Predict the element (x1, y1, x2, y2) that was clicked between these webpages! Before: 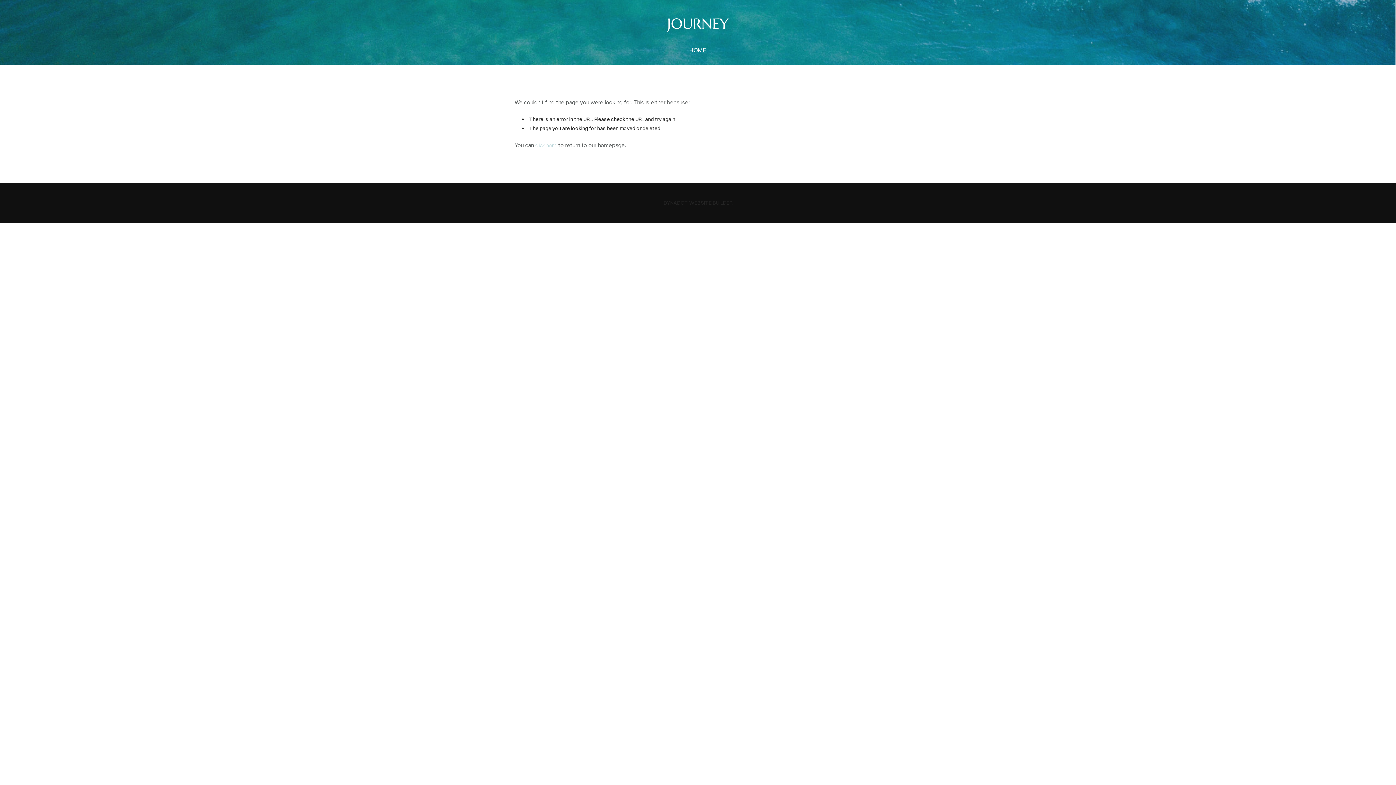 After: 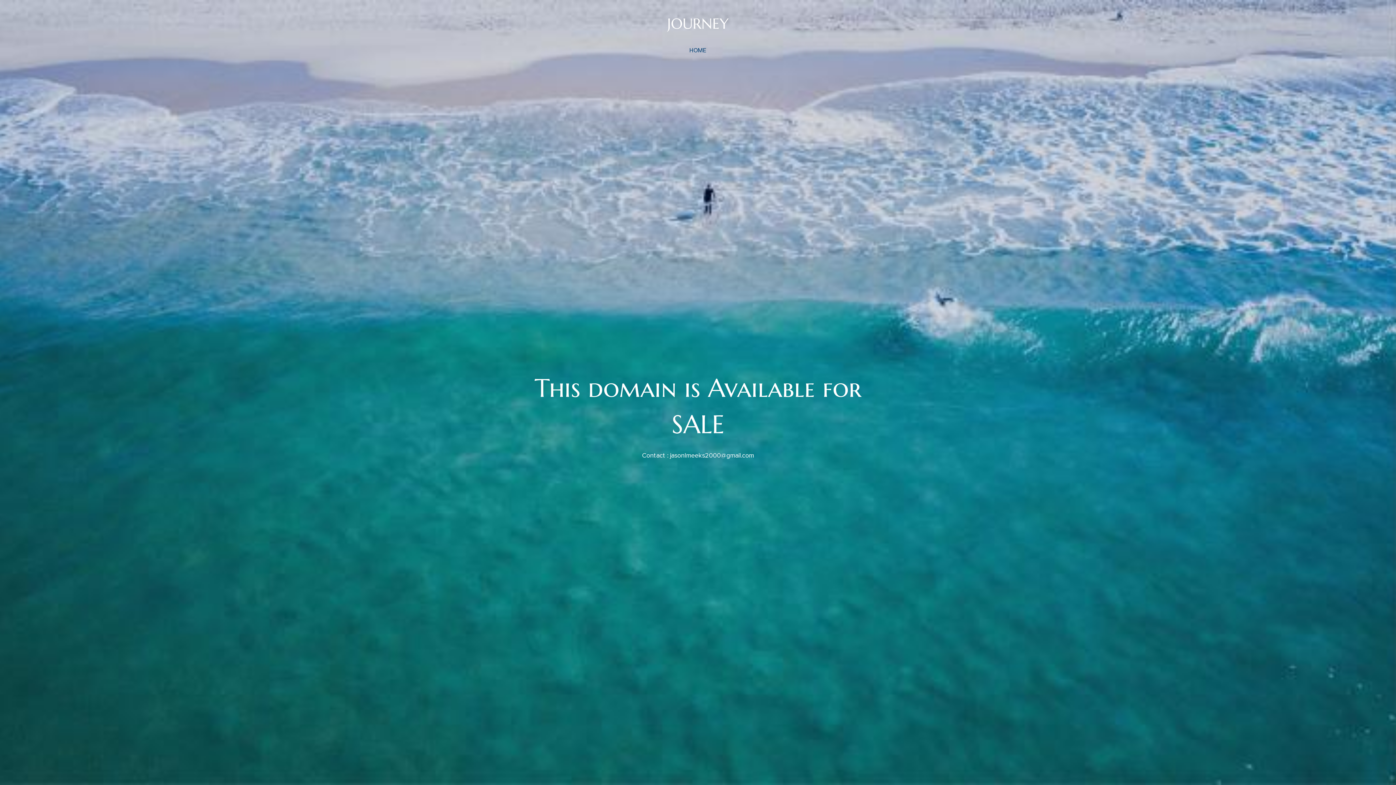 Action: label: HOME bbox: (686, 43, 709, 57)